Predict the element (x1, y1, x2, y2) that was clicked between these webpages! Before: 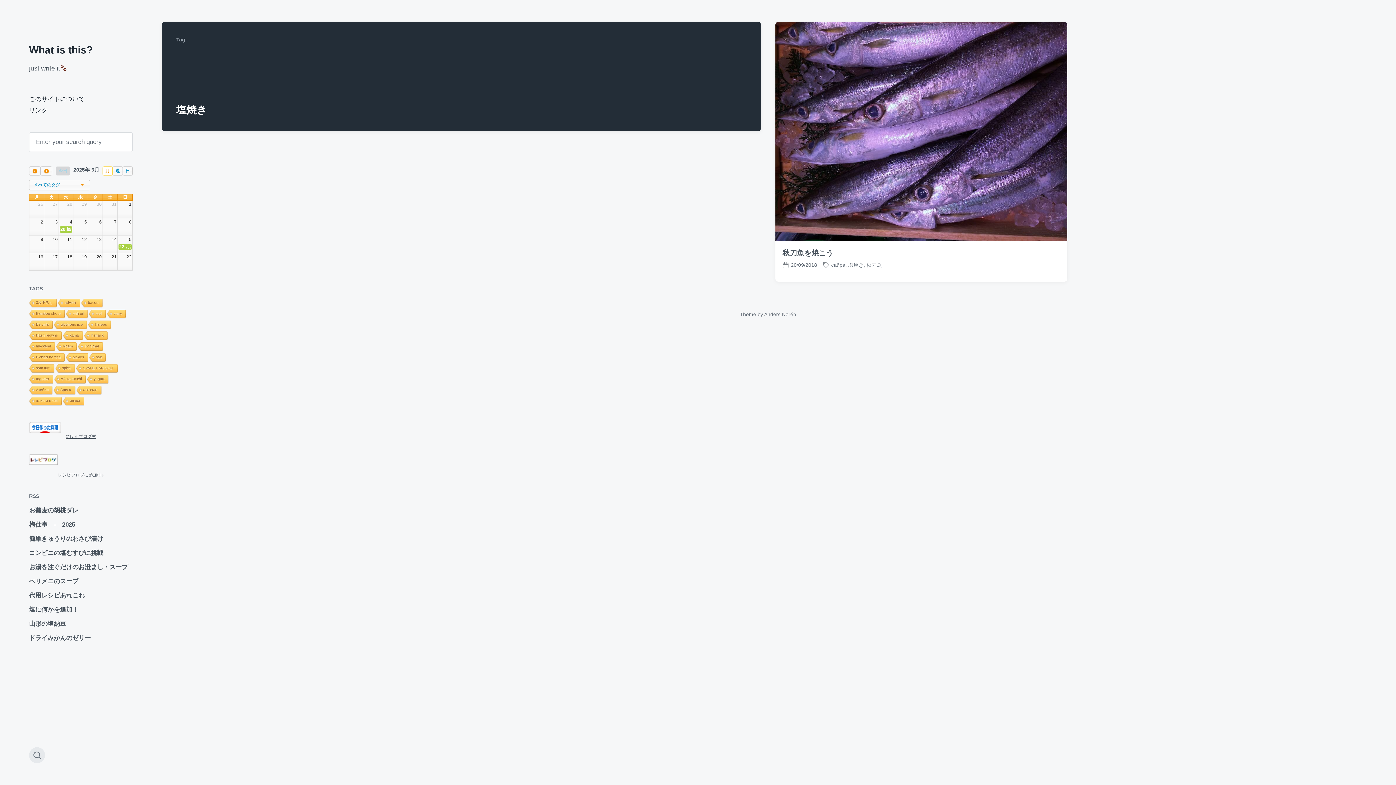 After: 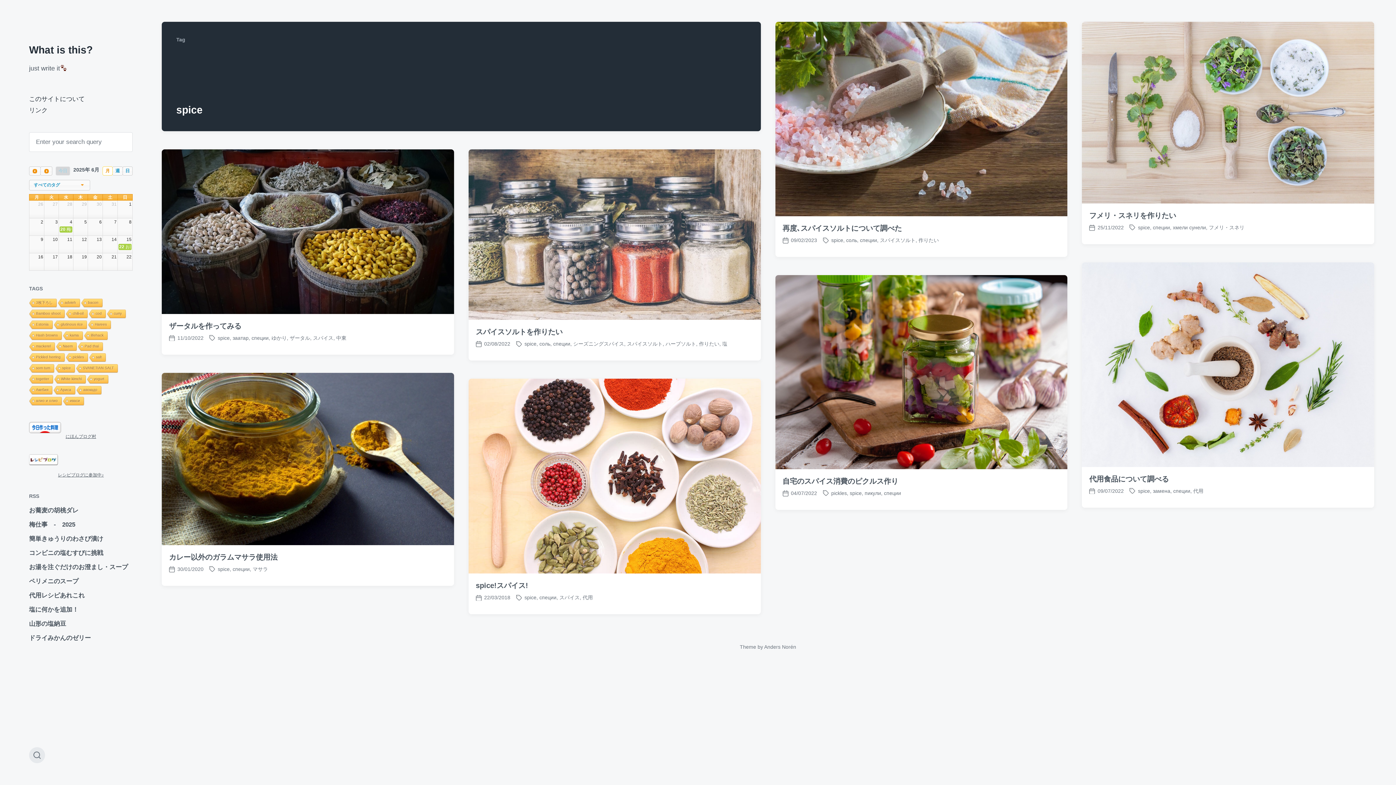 Action: bbox: (54, 364, 74, 373) label: spice